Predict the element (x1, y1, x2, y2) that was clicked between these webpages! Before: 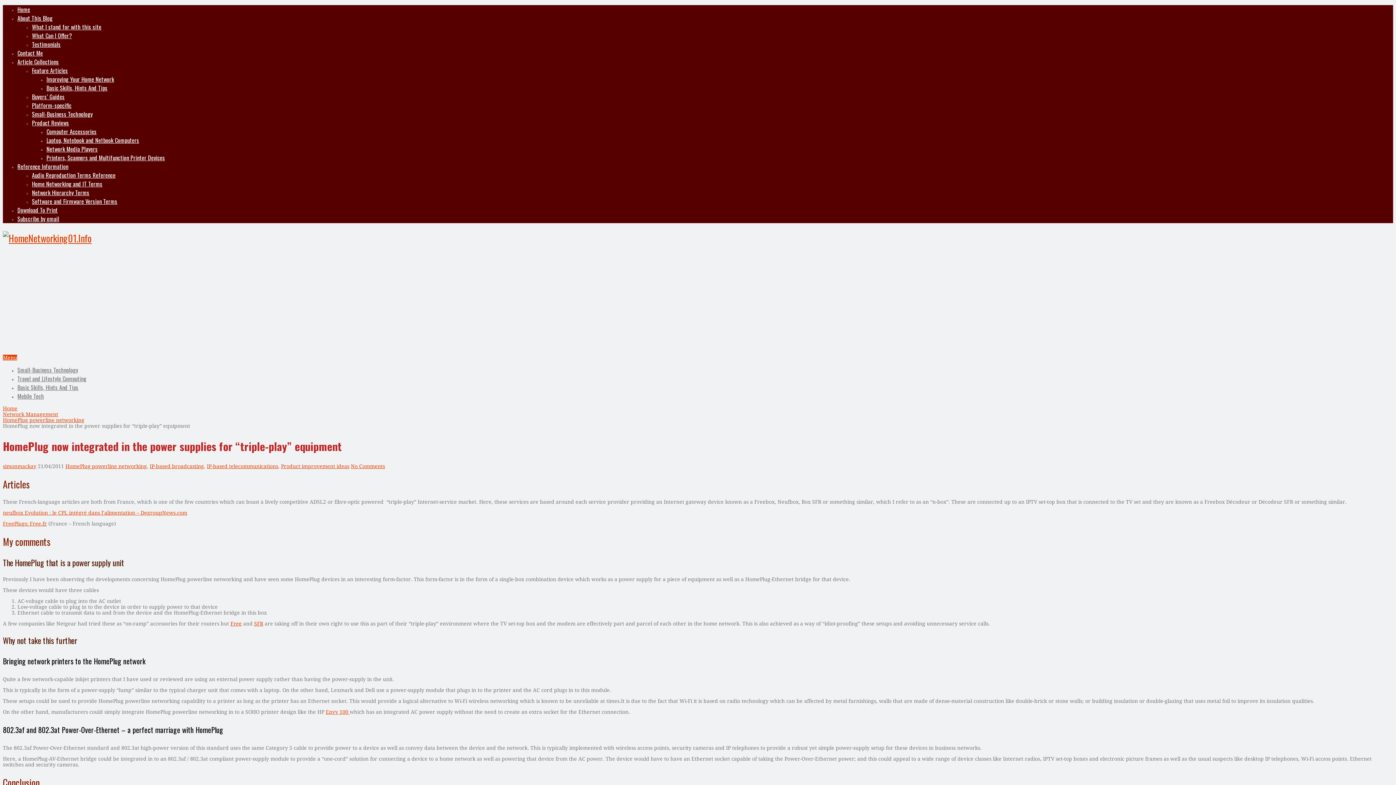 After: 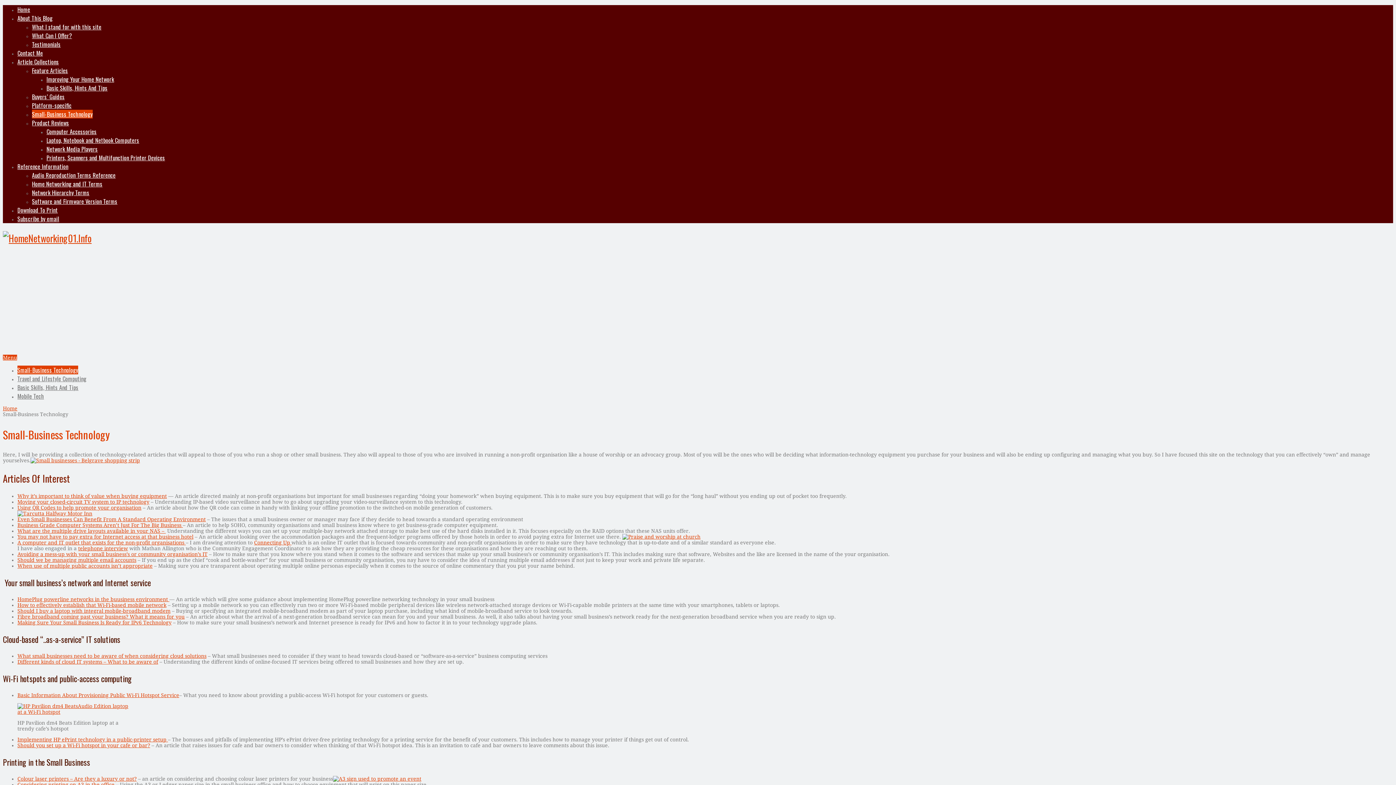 Action: bbox: (17, 365, 78, 374) label: Small-Business Technology